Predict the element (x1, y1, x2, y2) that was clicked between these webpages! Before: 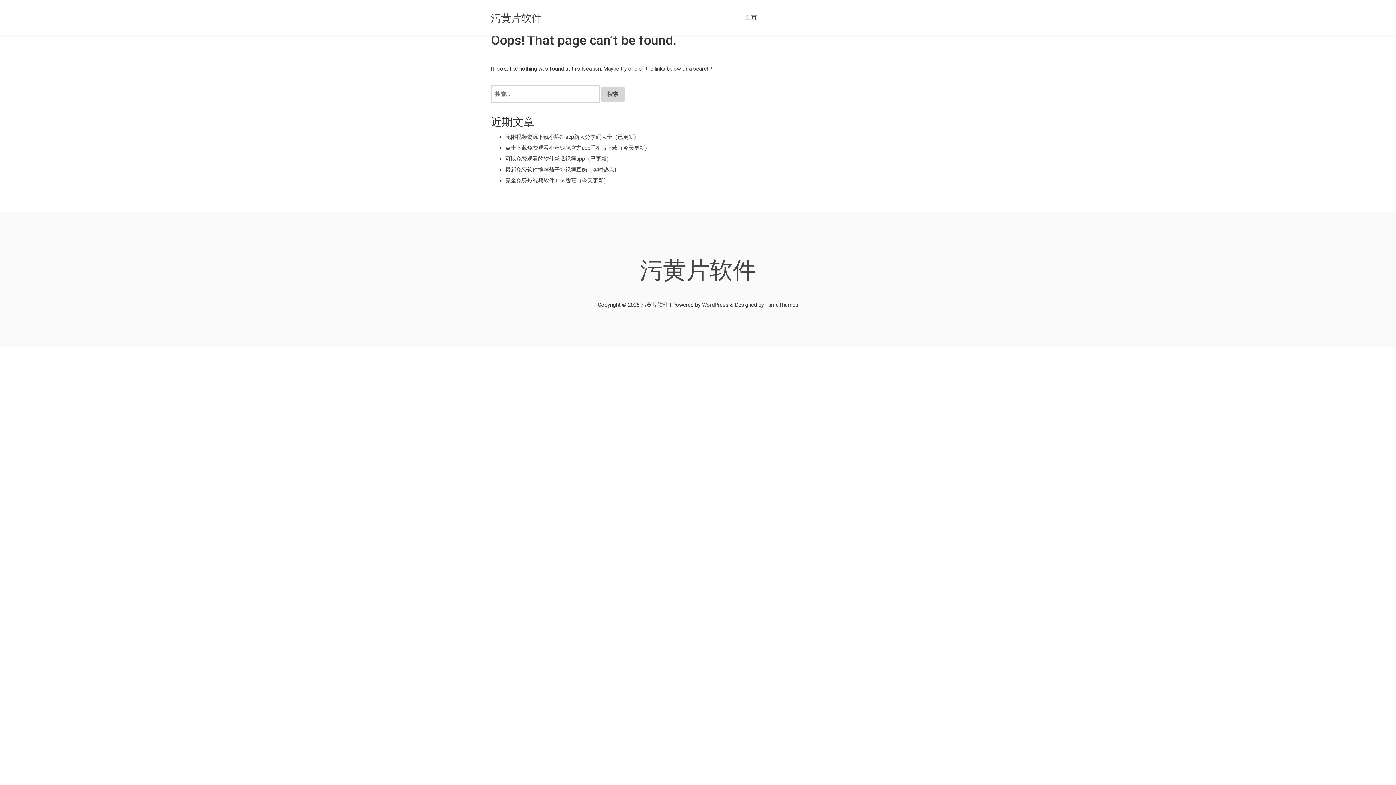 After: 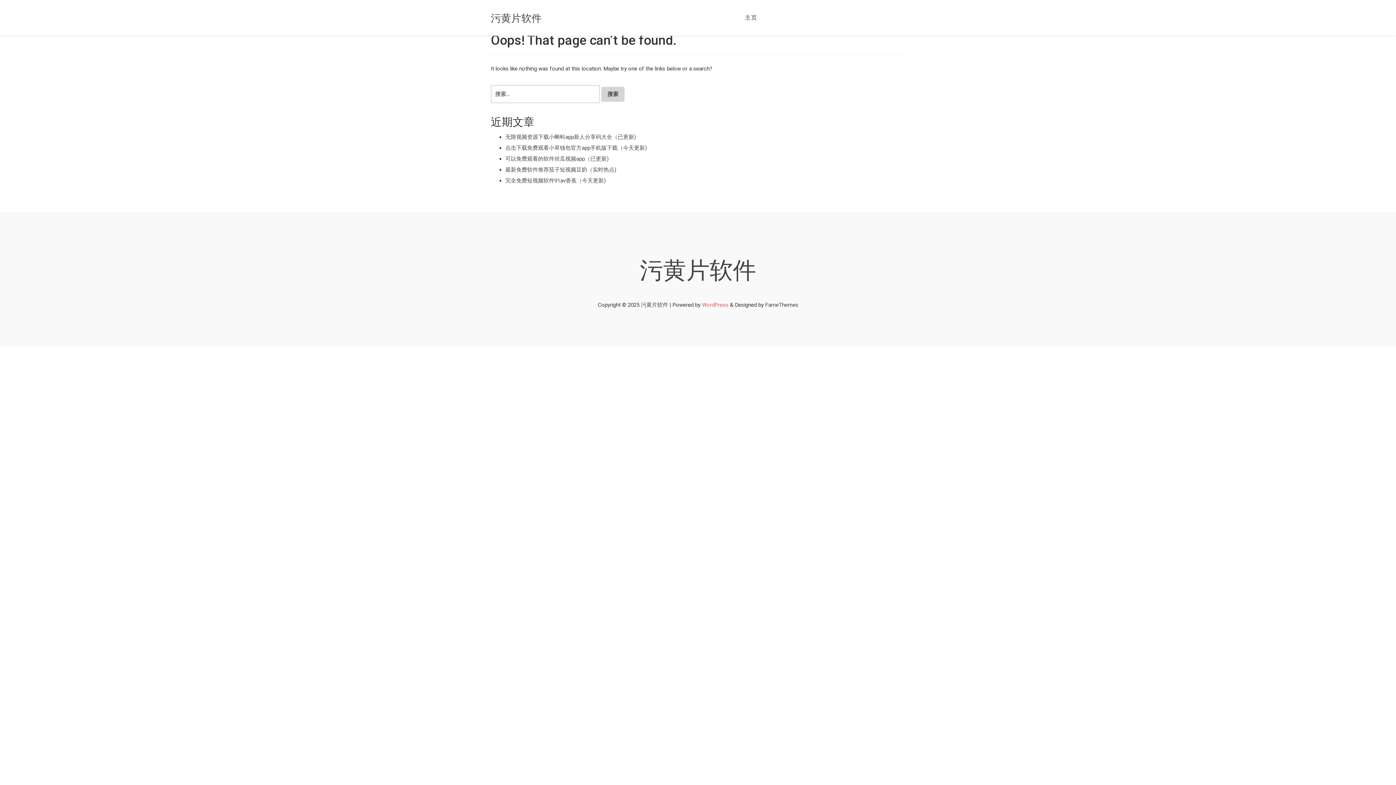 Action: bbox: (702, 301, 728, 308) label: WordPress